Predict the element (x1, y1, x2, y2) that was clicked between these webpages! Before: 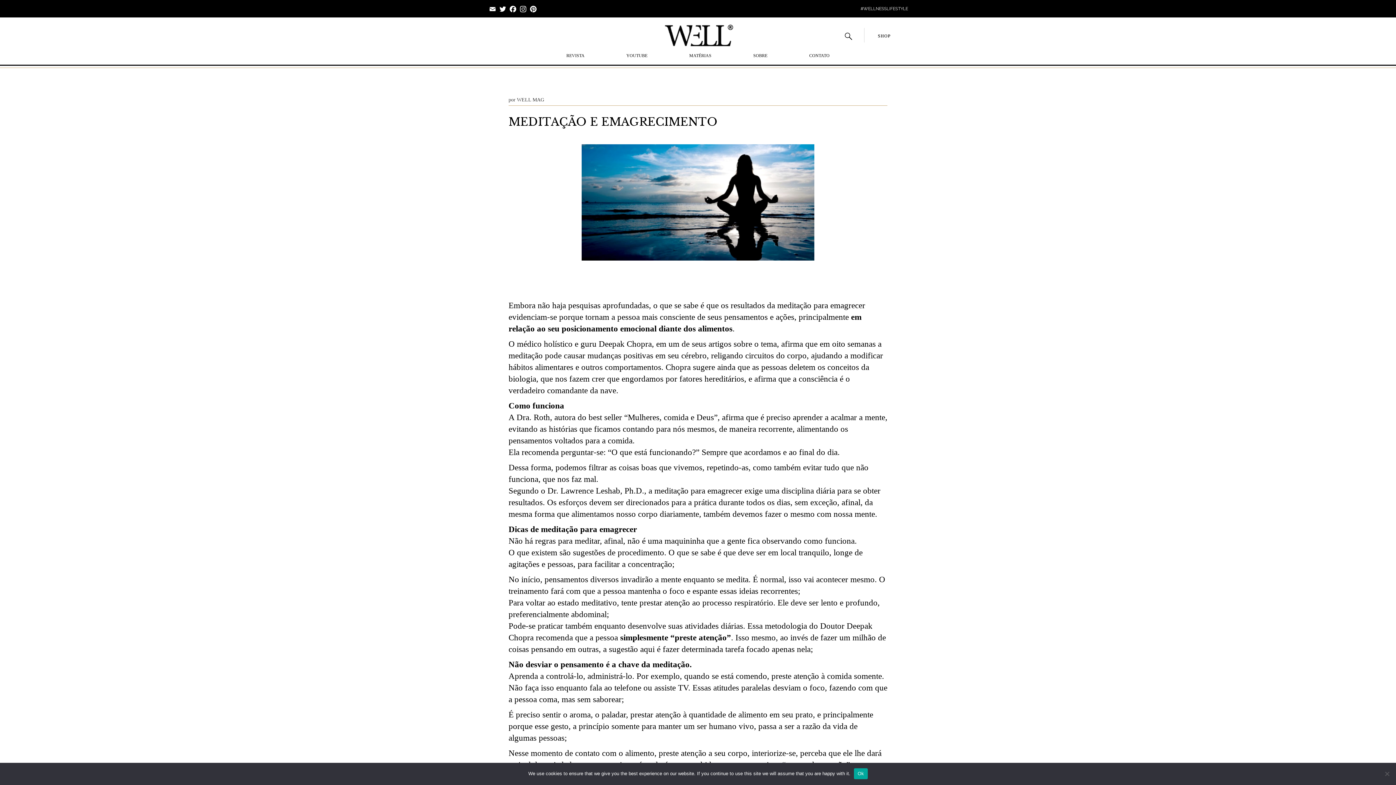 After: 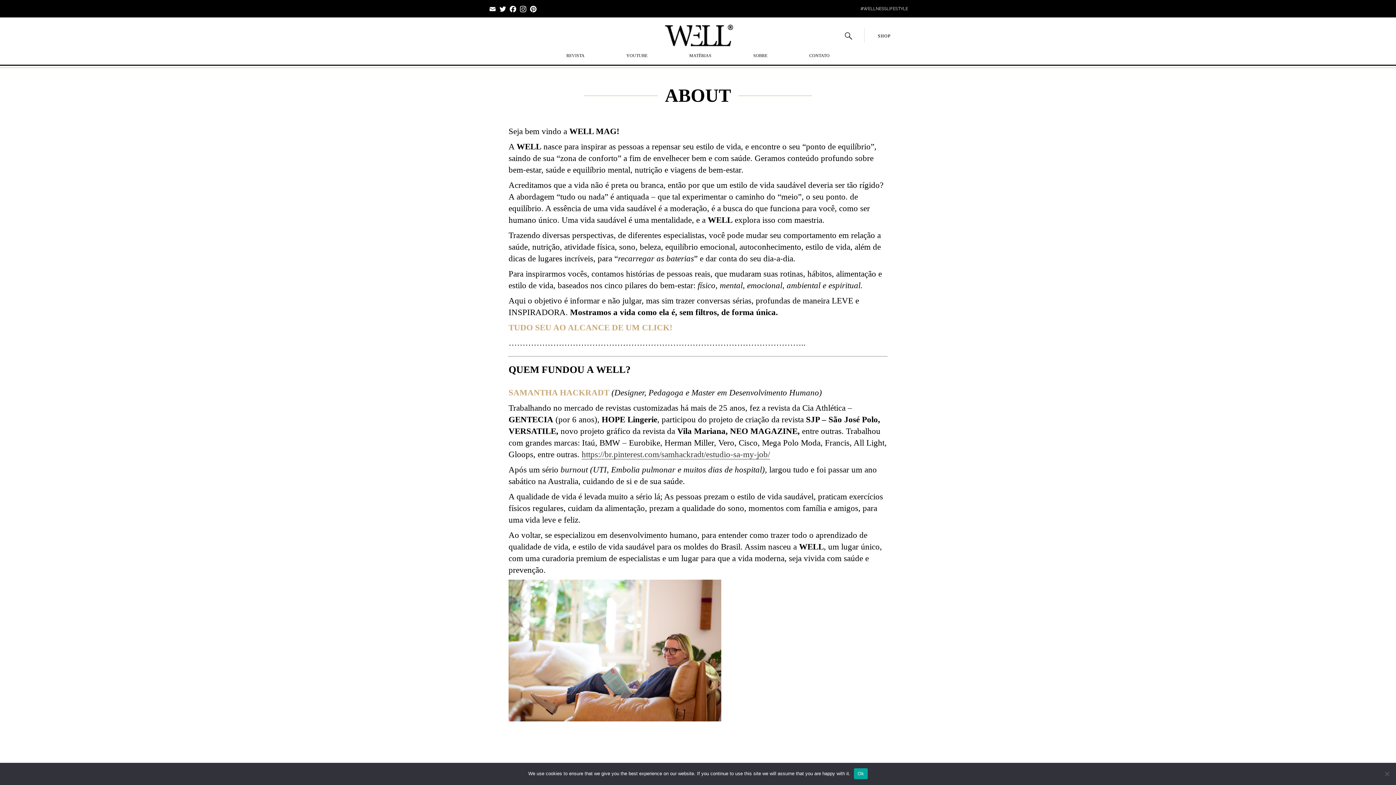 Action: label: SOBRE bbox: (753, 53, 767, 58)